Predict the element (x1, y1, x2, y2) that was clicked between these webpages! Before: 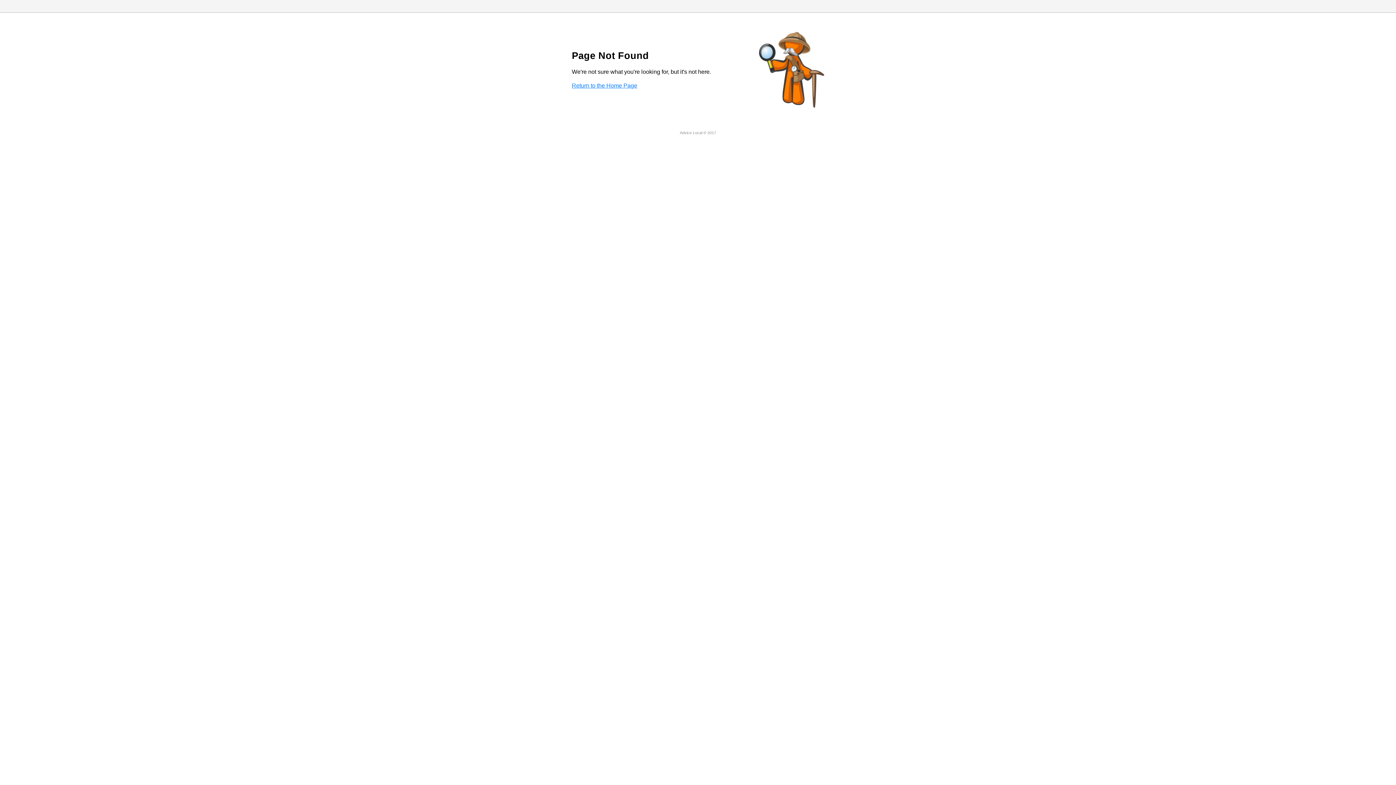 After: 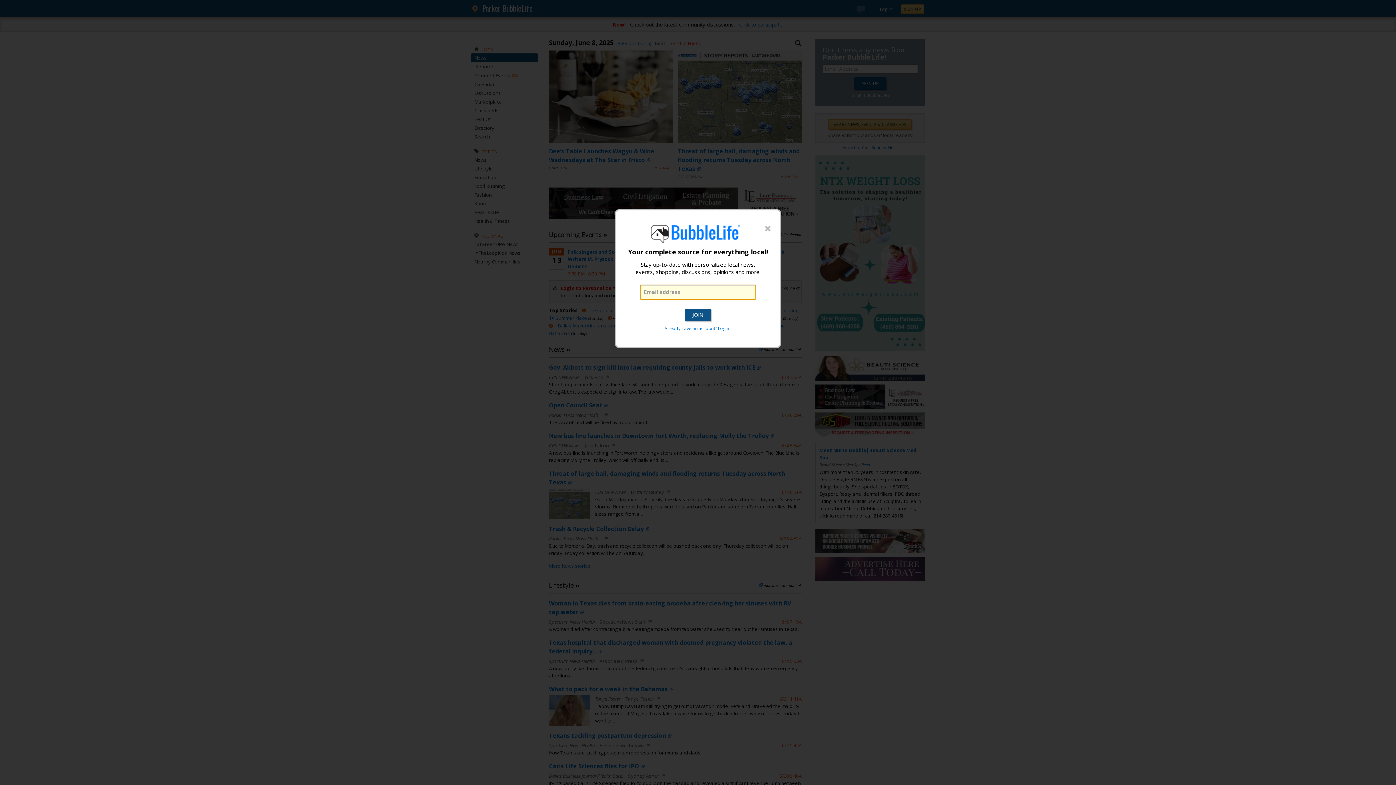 Action: label: Return to the Home Page bbox: (572, 82, 637, 88)